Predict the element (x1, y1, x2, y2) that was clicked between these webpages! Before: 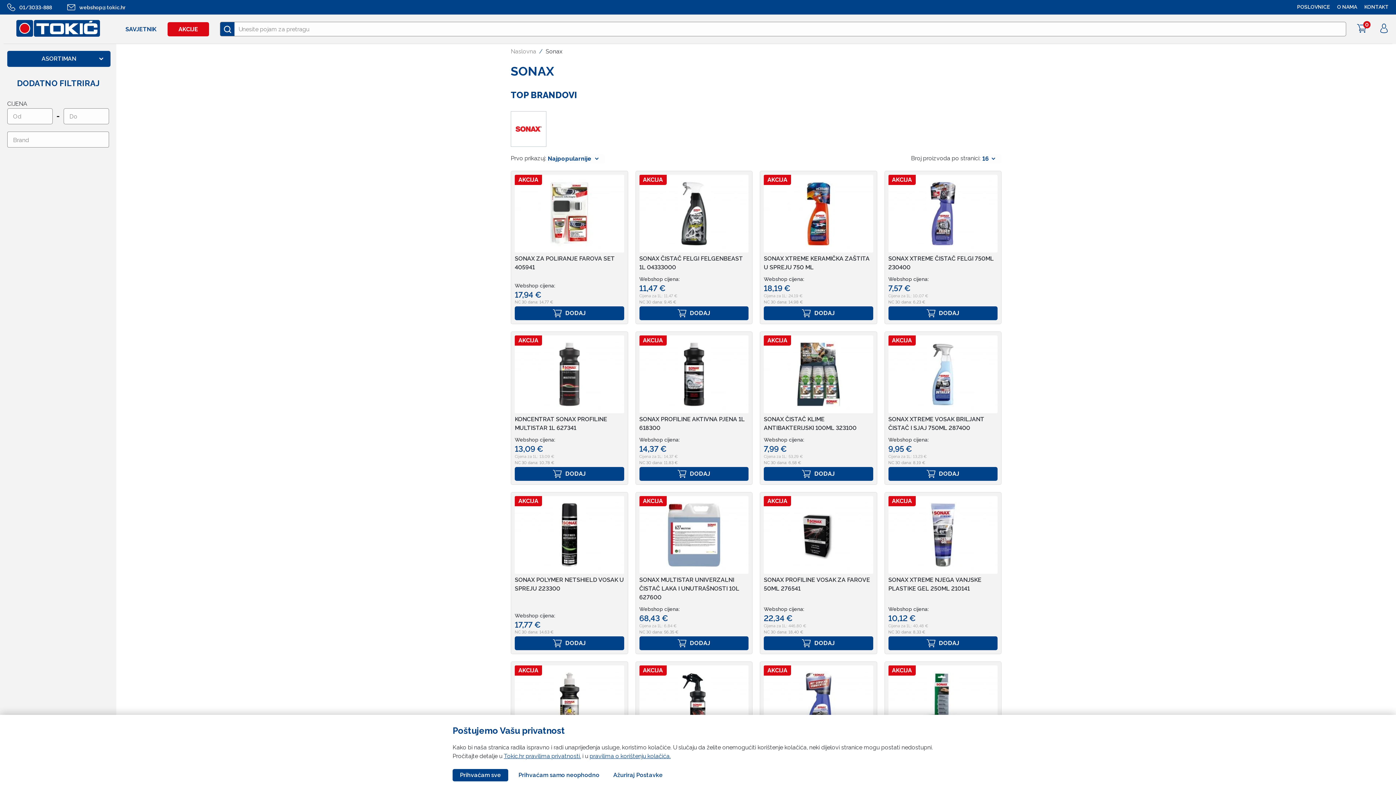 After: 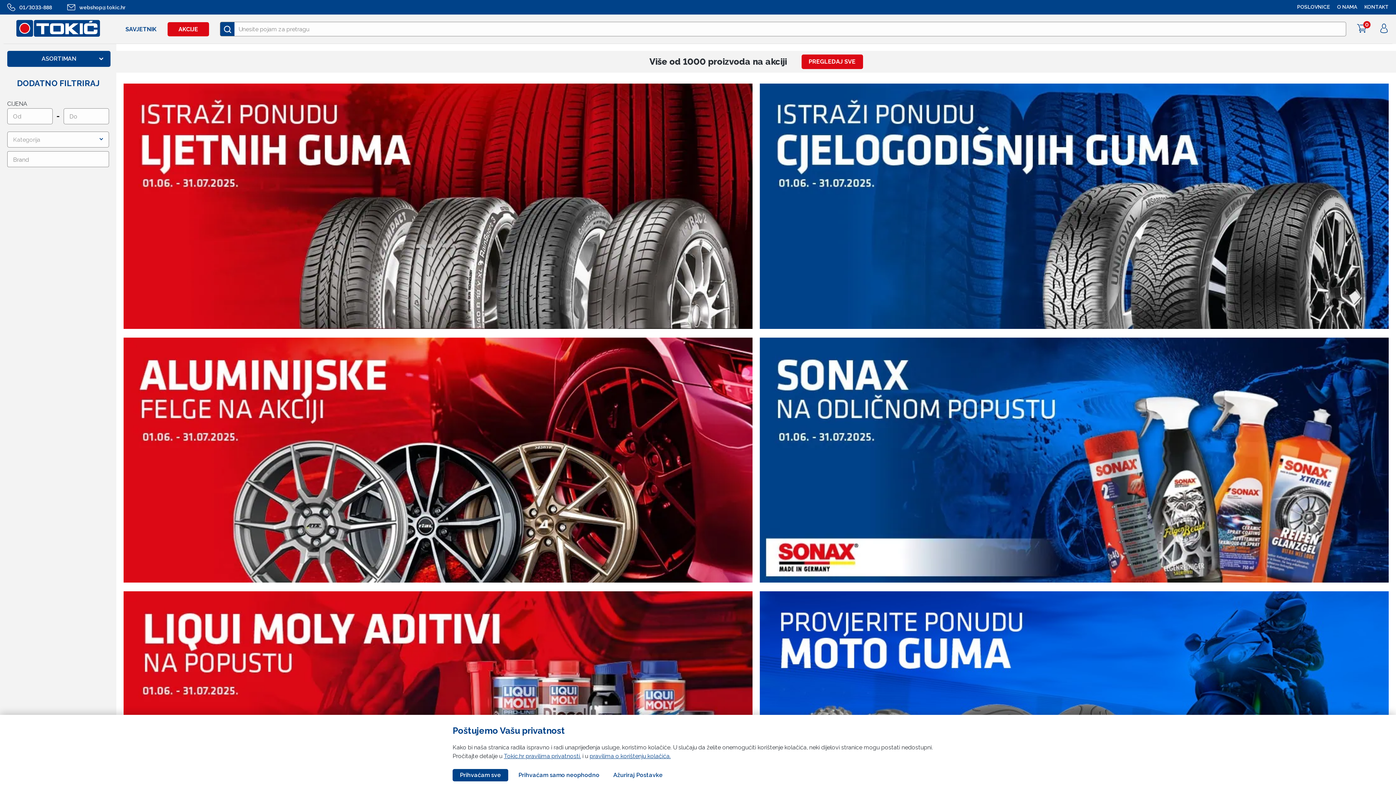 Action: label: AKCIJE bbox: (167, 22, 209, 36)